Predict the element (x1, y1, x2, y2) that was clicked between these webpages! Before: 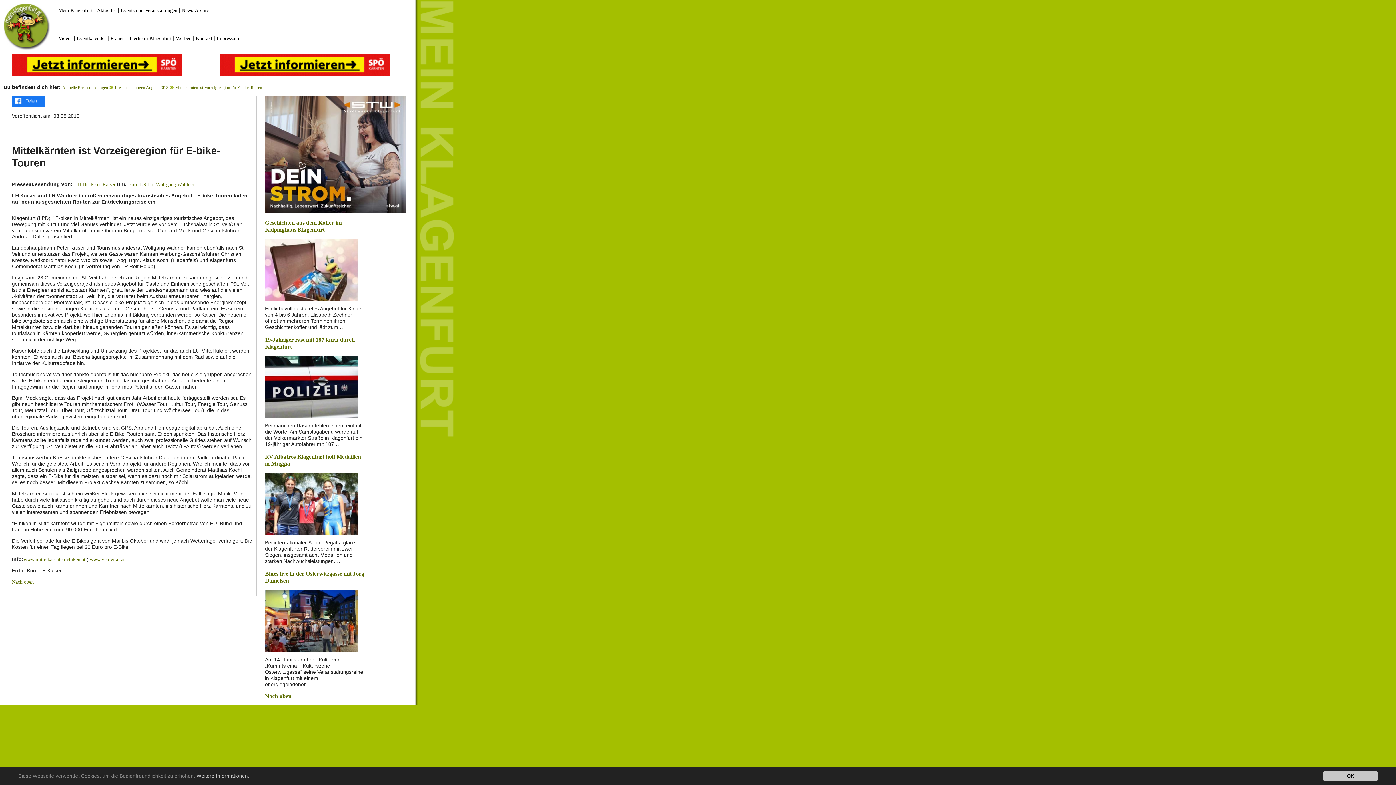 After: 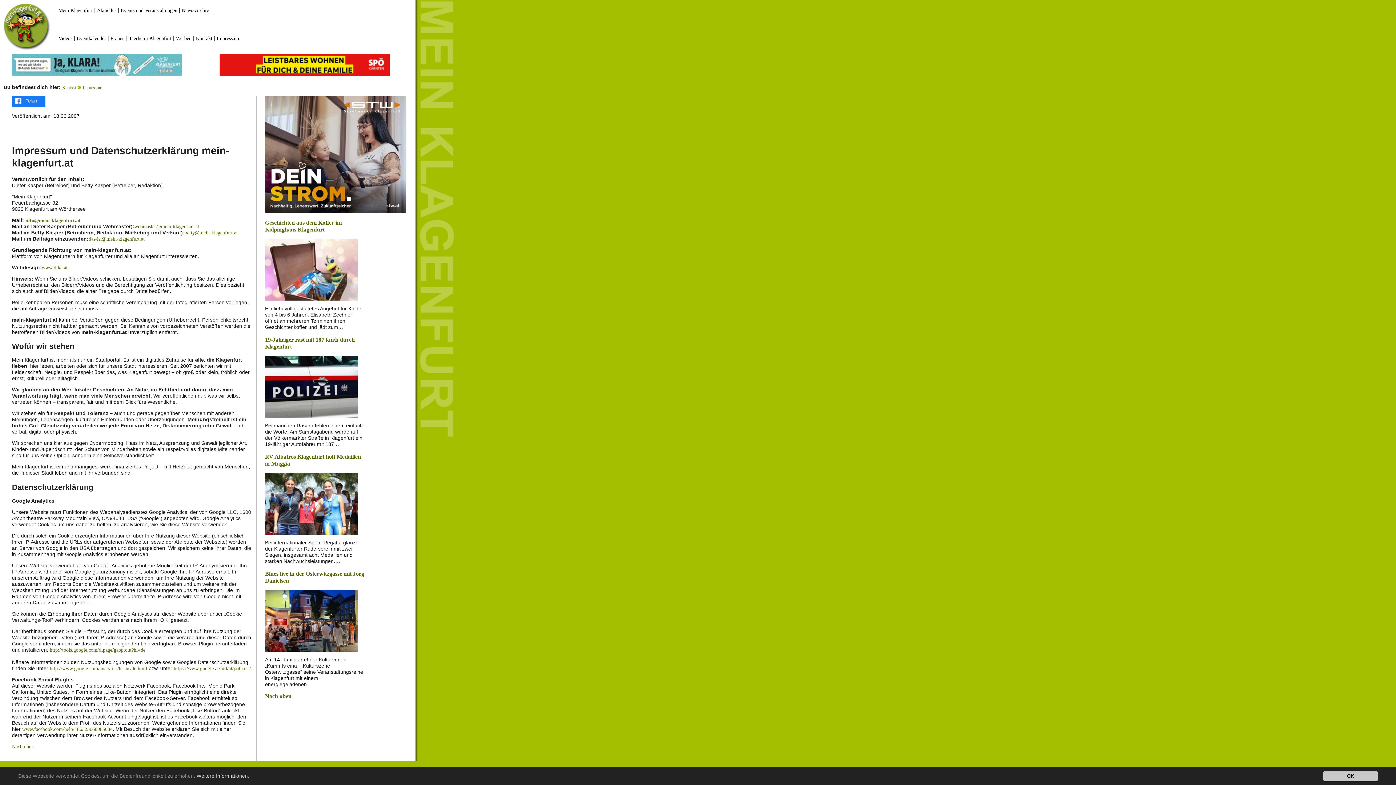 Action: bbox: (196, 773, 249, 779) label: Weitere Informationen.